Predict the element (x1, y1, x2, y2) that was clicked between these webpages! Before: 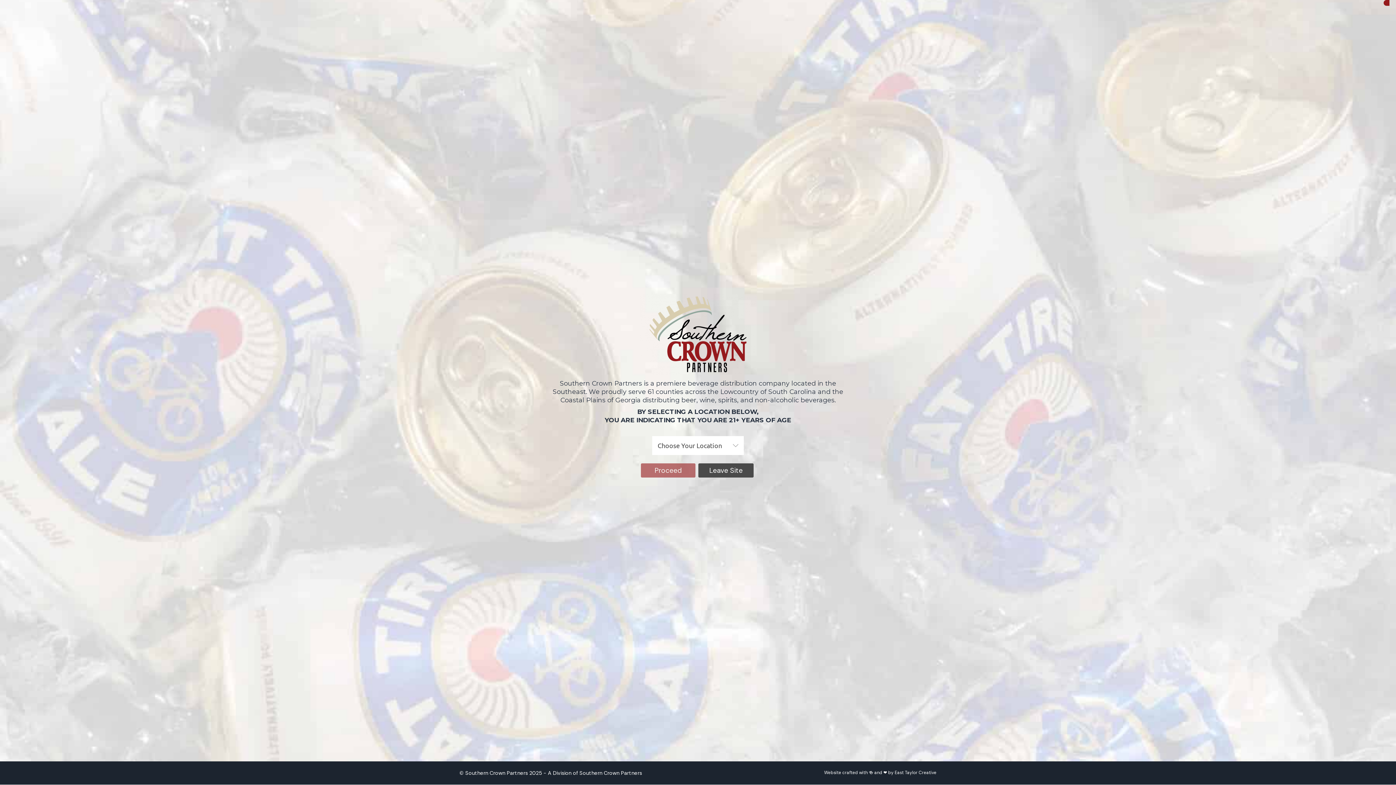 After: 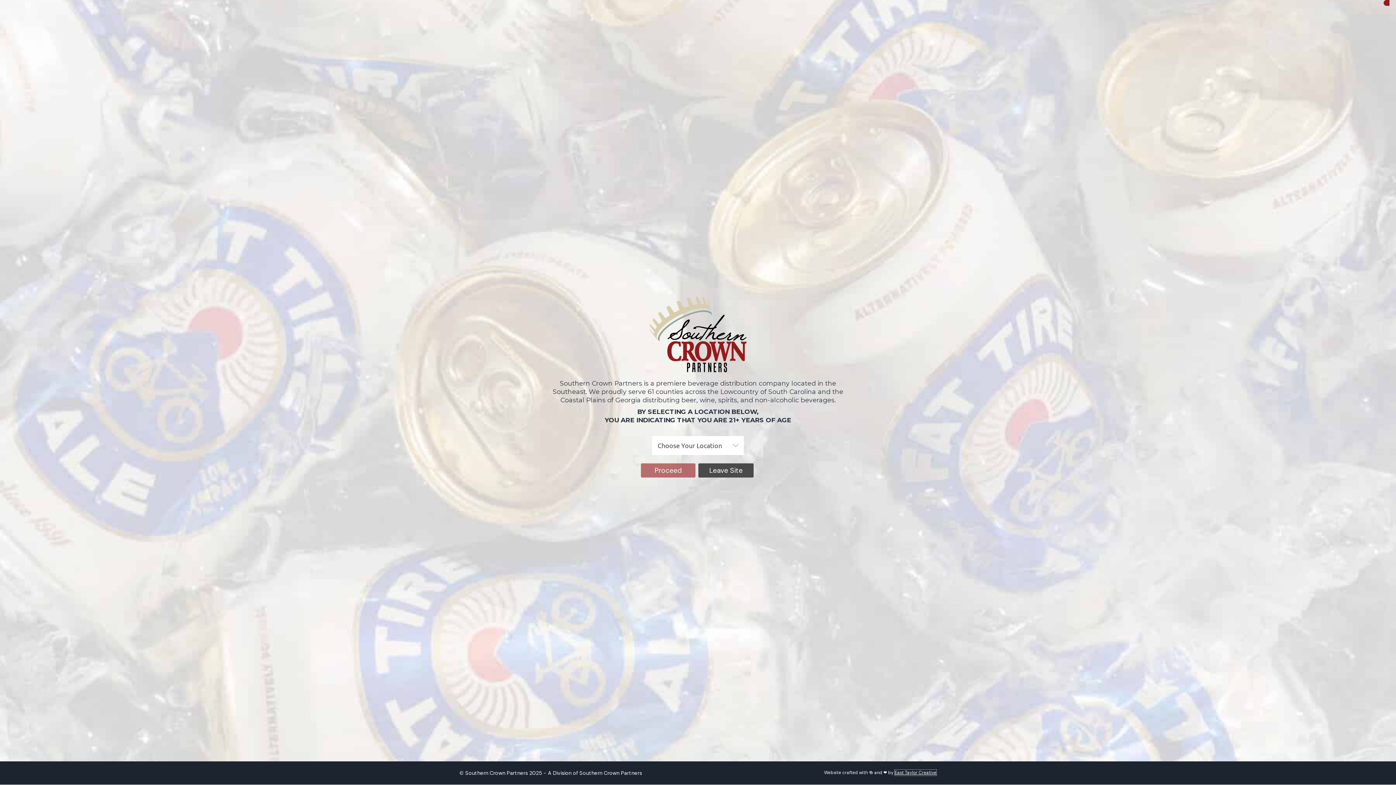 Action: bbox: (894, 770, 936, 775) label: East Taylor Creative